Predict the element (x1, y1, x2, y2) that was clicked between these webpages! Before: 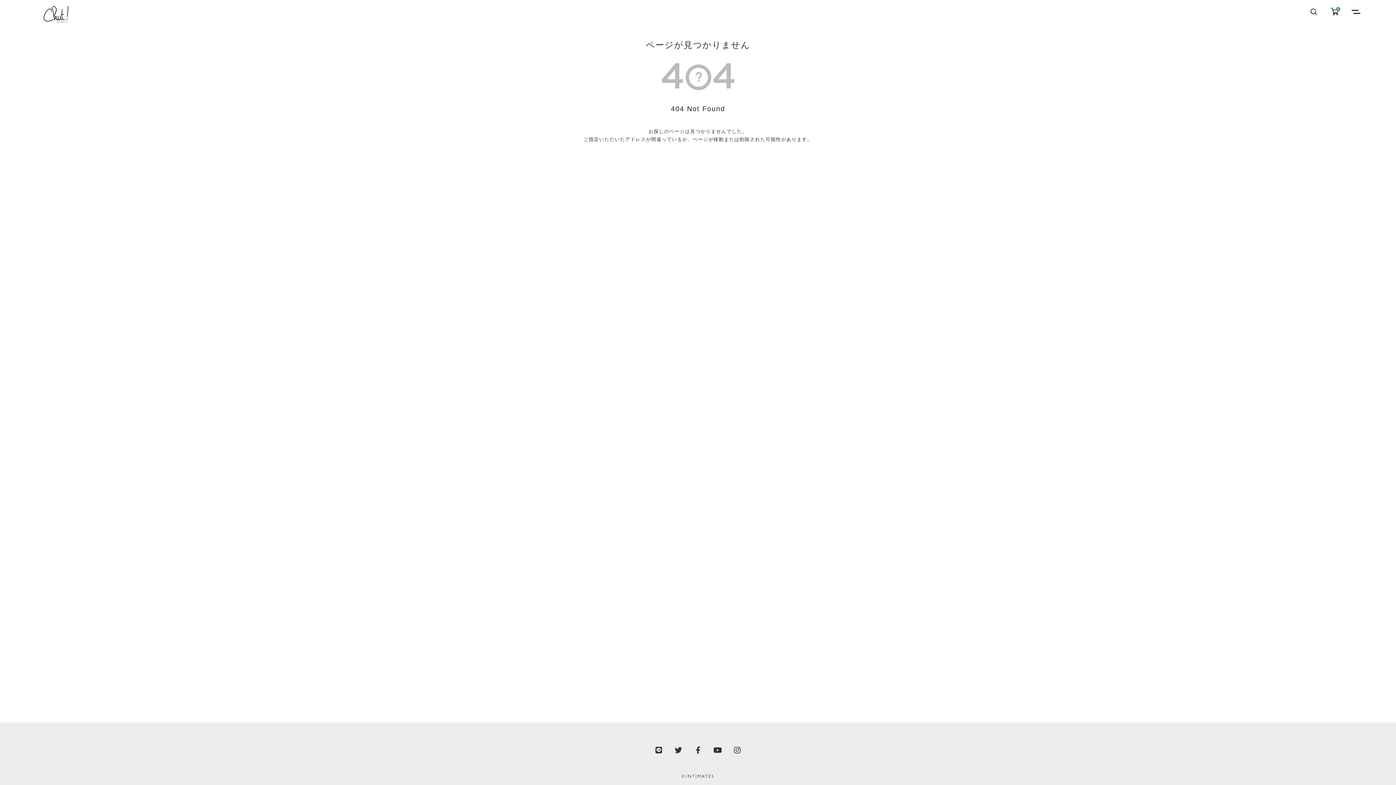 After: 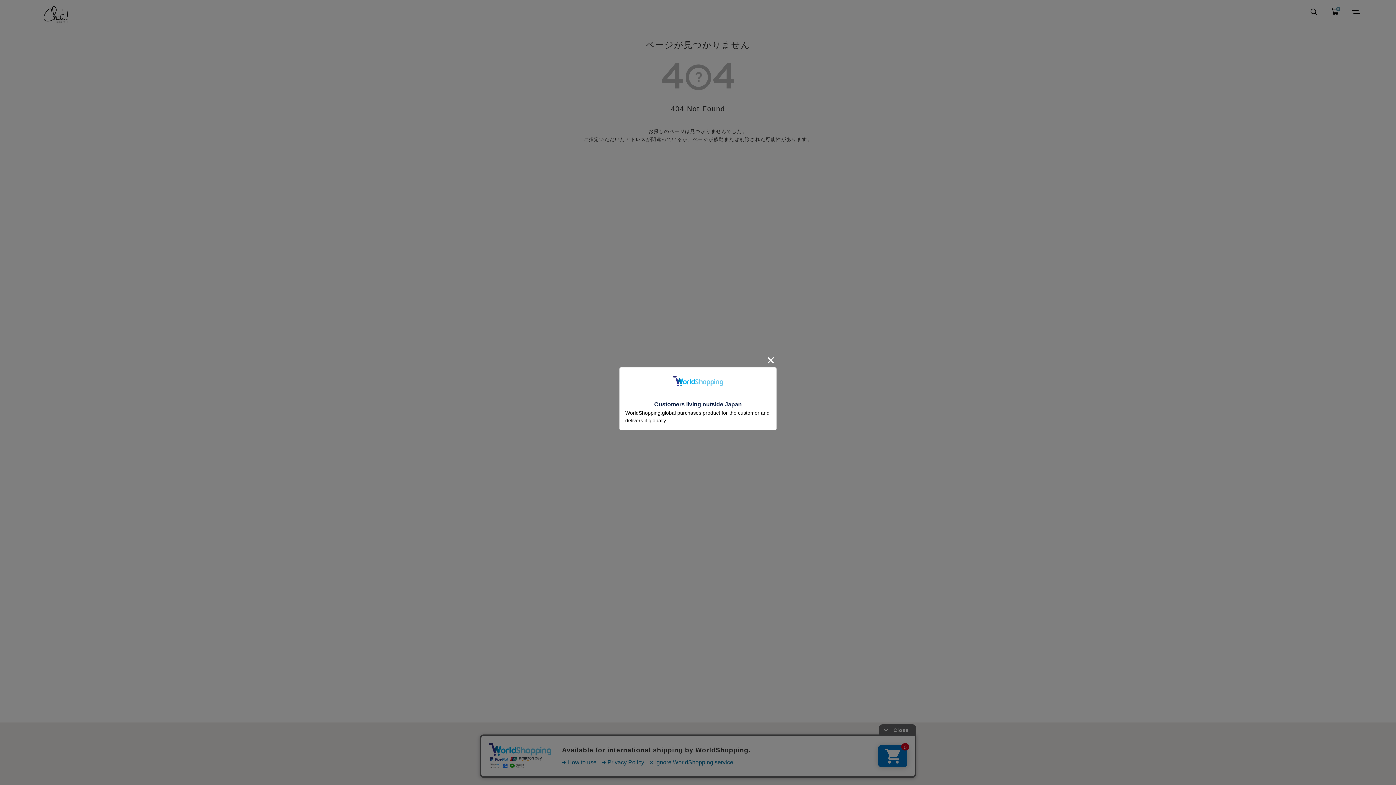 Action: bbox: (668, 741, 688, 760)